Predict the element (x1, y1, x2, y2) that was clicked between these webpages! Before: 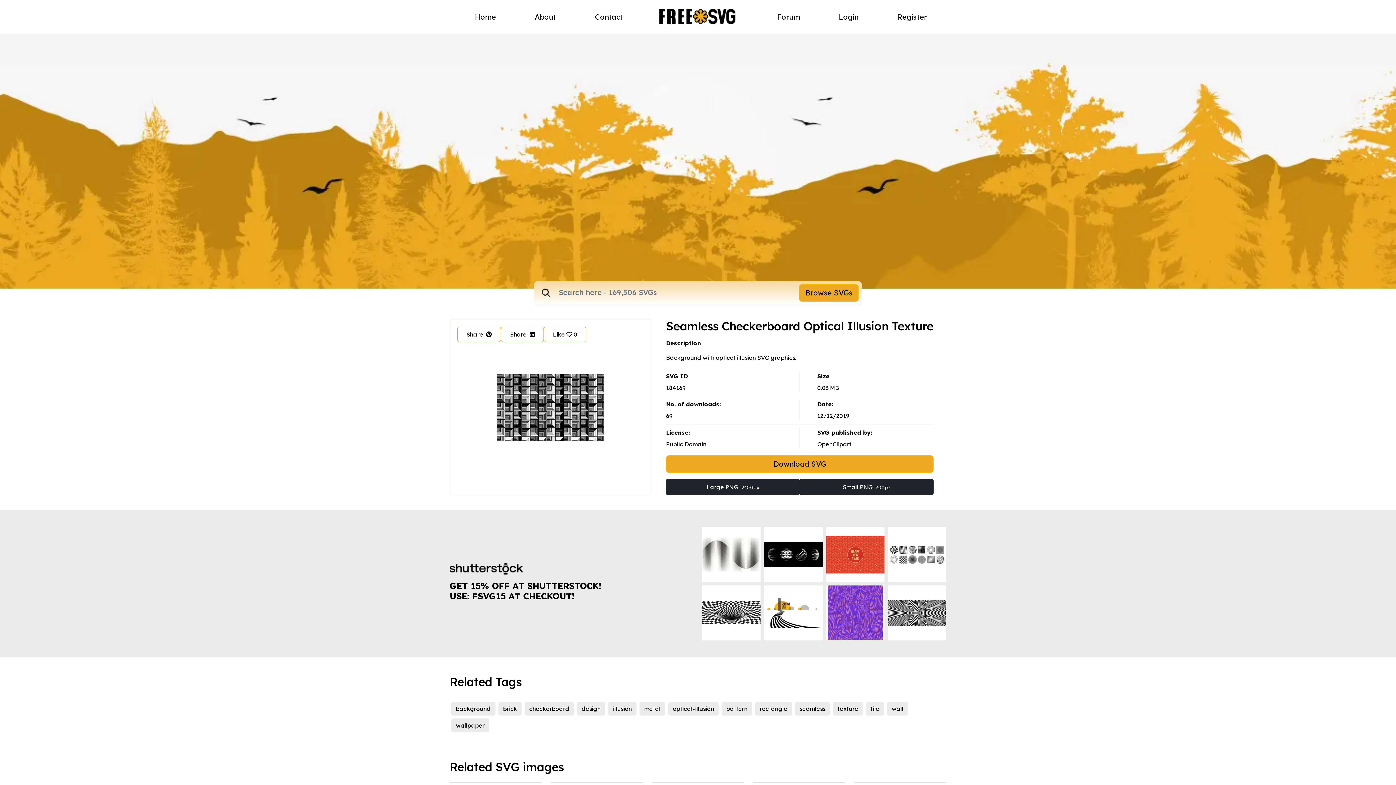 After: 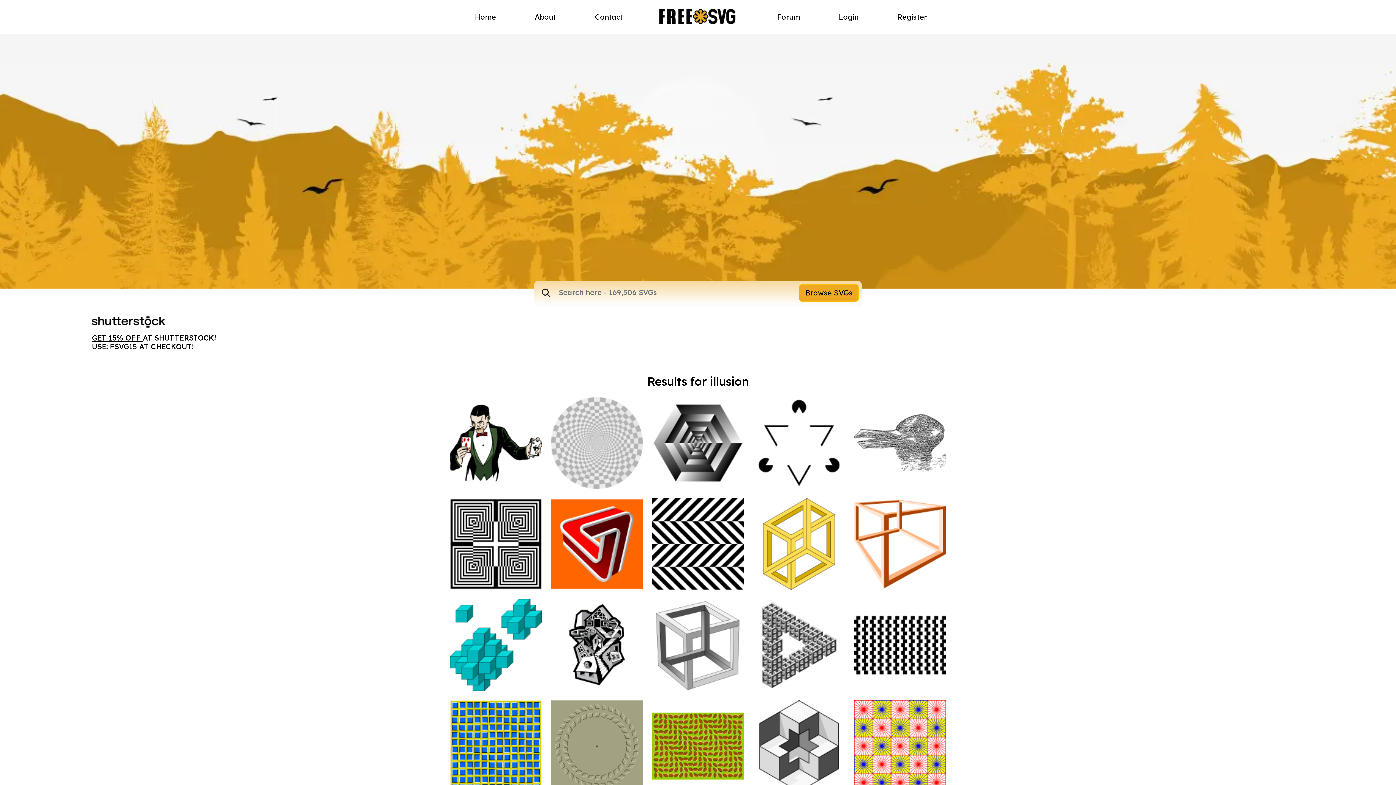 Action: bbox: (608, 702, 636, 716) label: illusion